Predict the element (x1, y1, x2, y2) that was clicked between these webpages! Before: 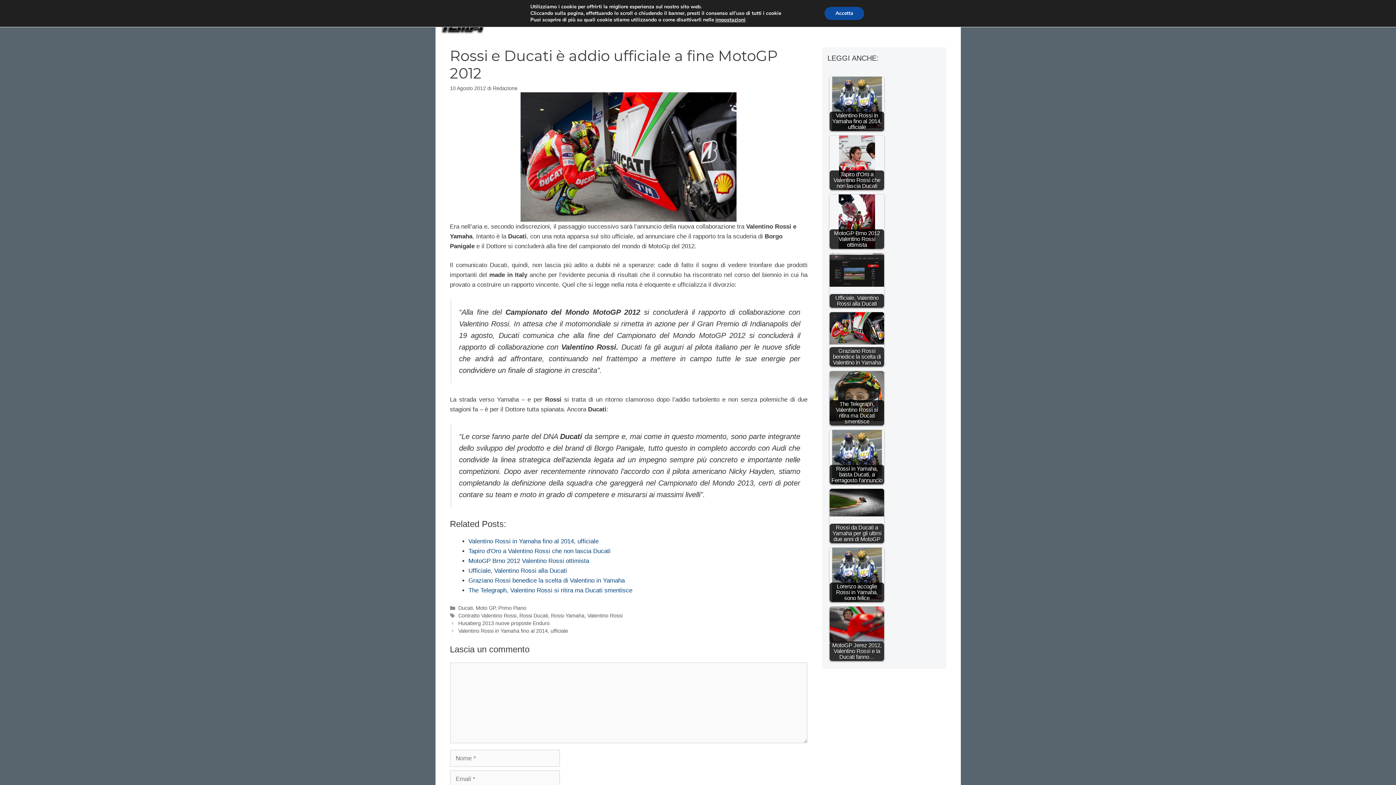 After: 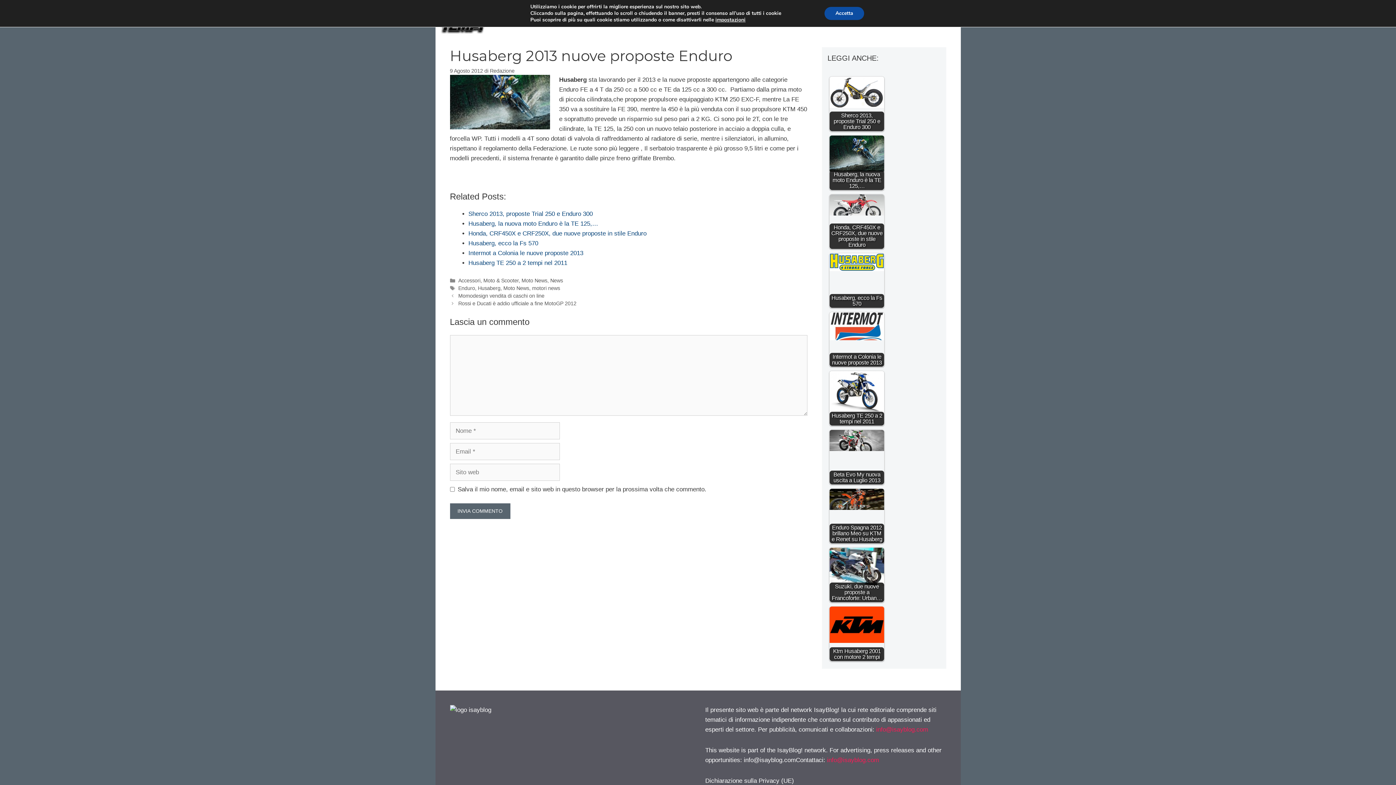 Action: label: Husaberg 2013 nuove proposte Enduro bbox: (458, 620, 549, 626)